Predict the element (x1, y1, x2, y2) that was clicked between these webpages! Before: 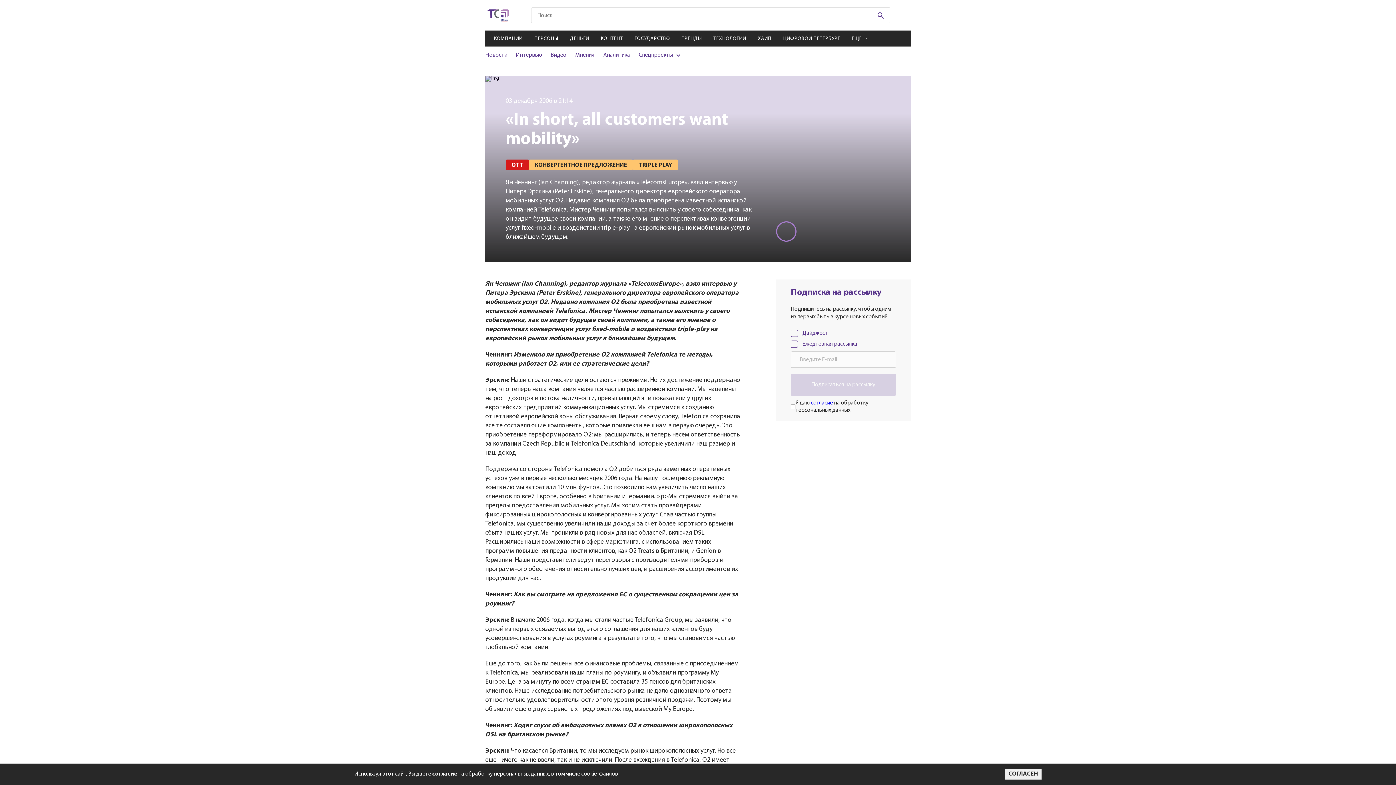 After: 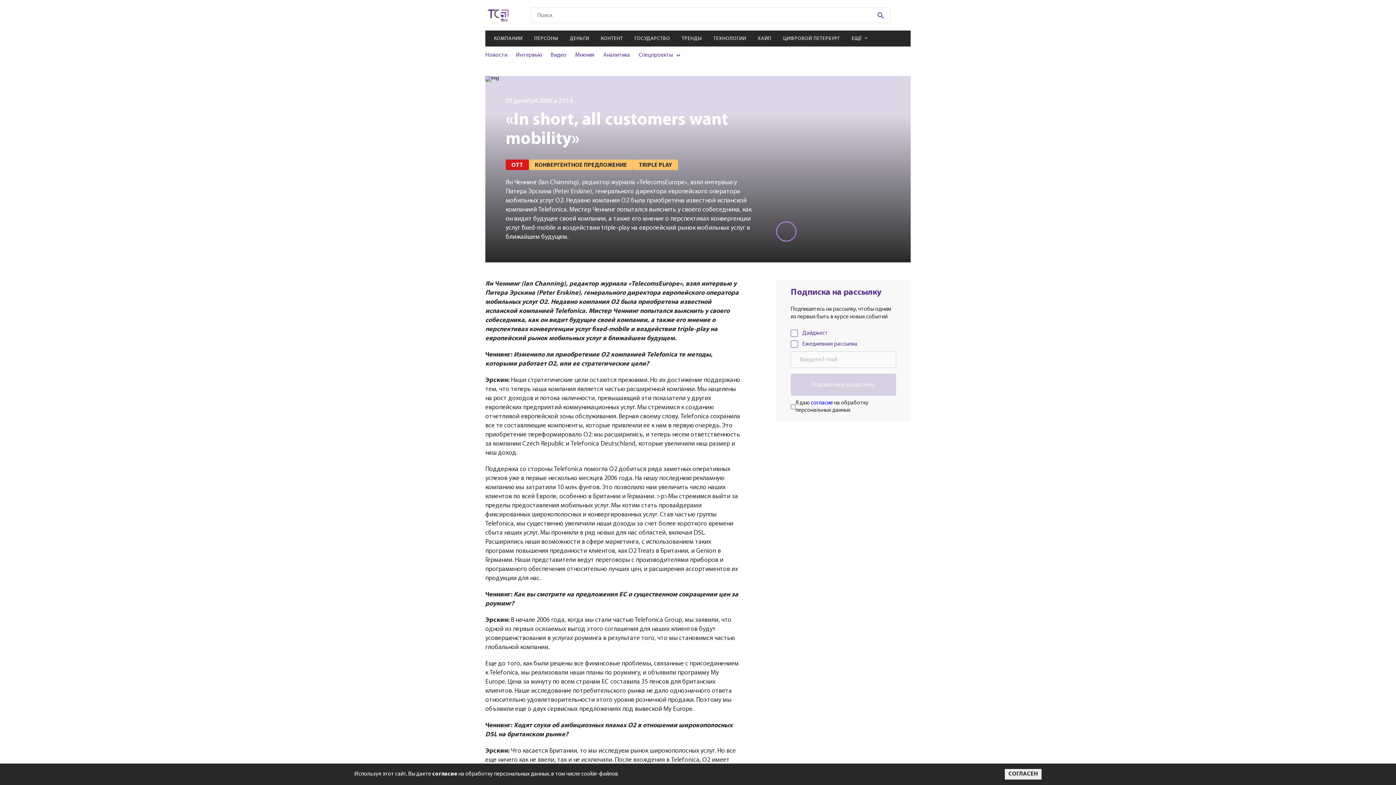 Action: label: согласие bbox: (811, 400, 833, 406)